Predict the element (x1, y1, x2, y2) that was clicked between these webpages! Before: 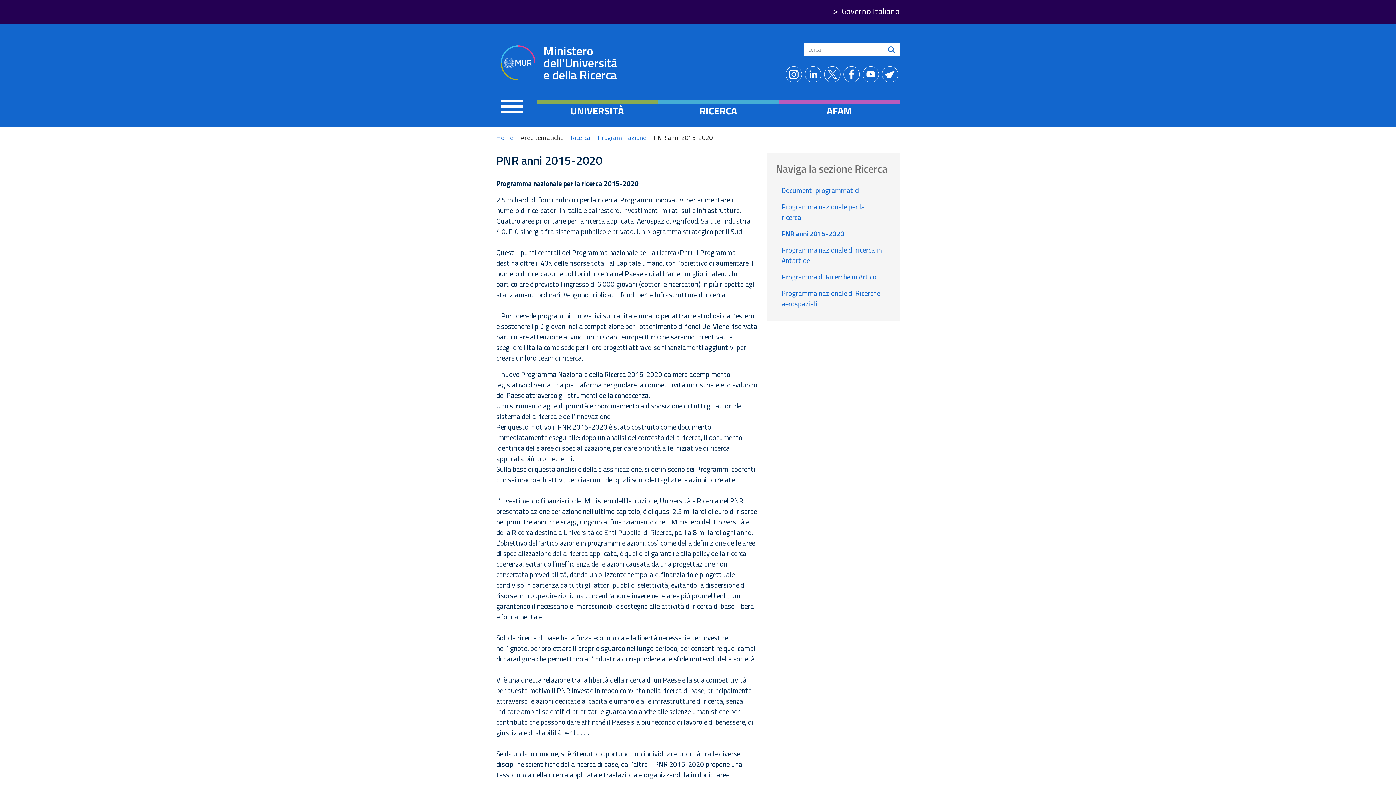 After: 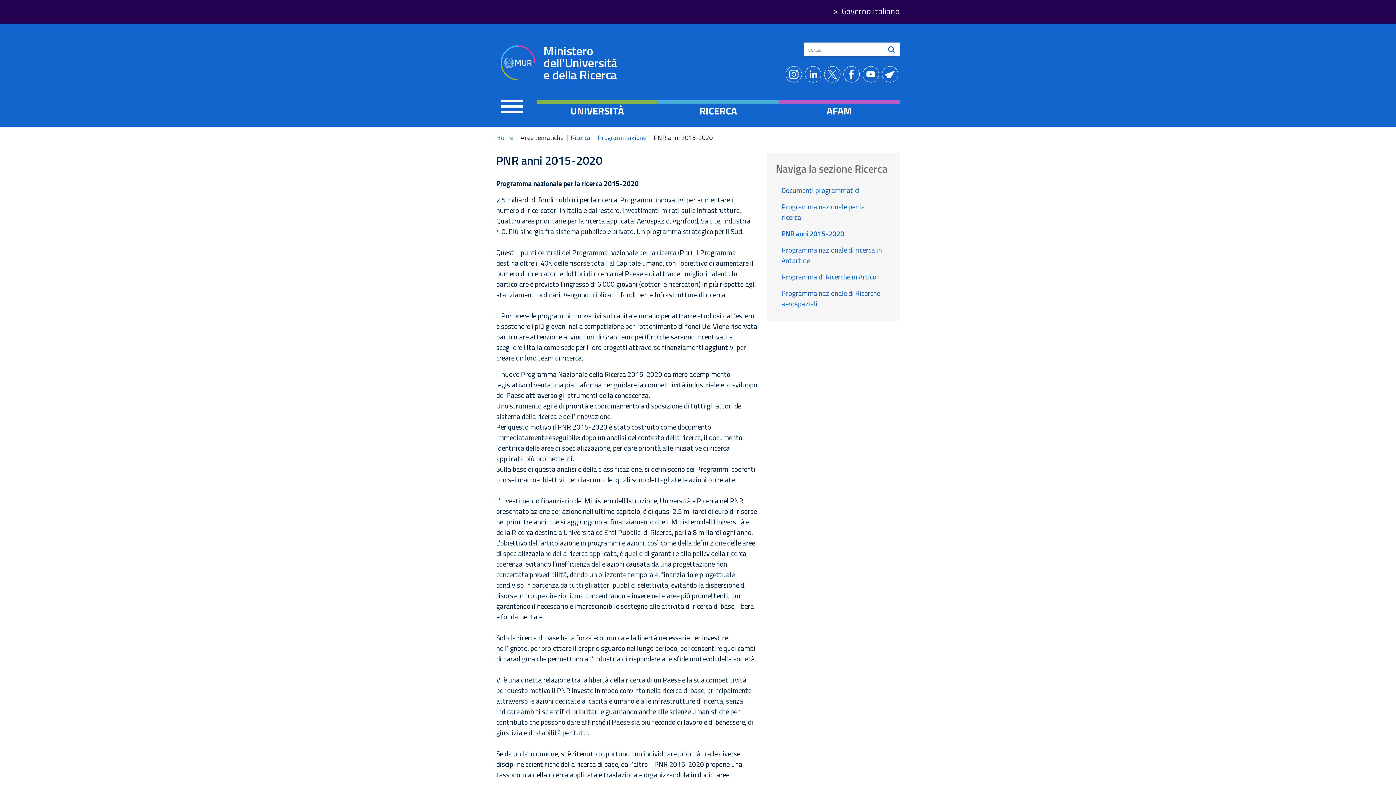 Action: bbox: (864, 66, 880, 82) label: https://www.youtube.com/c/ministerodelluniversitaedellaricerca